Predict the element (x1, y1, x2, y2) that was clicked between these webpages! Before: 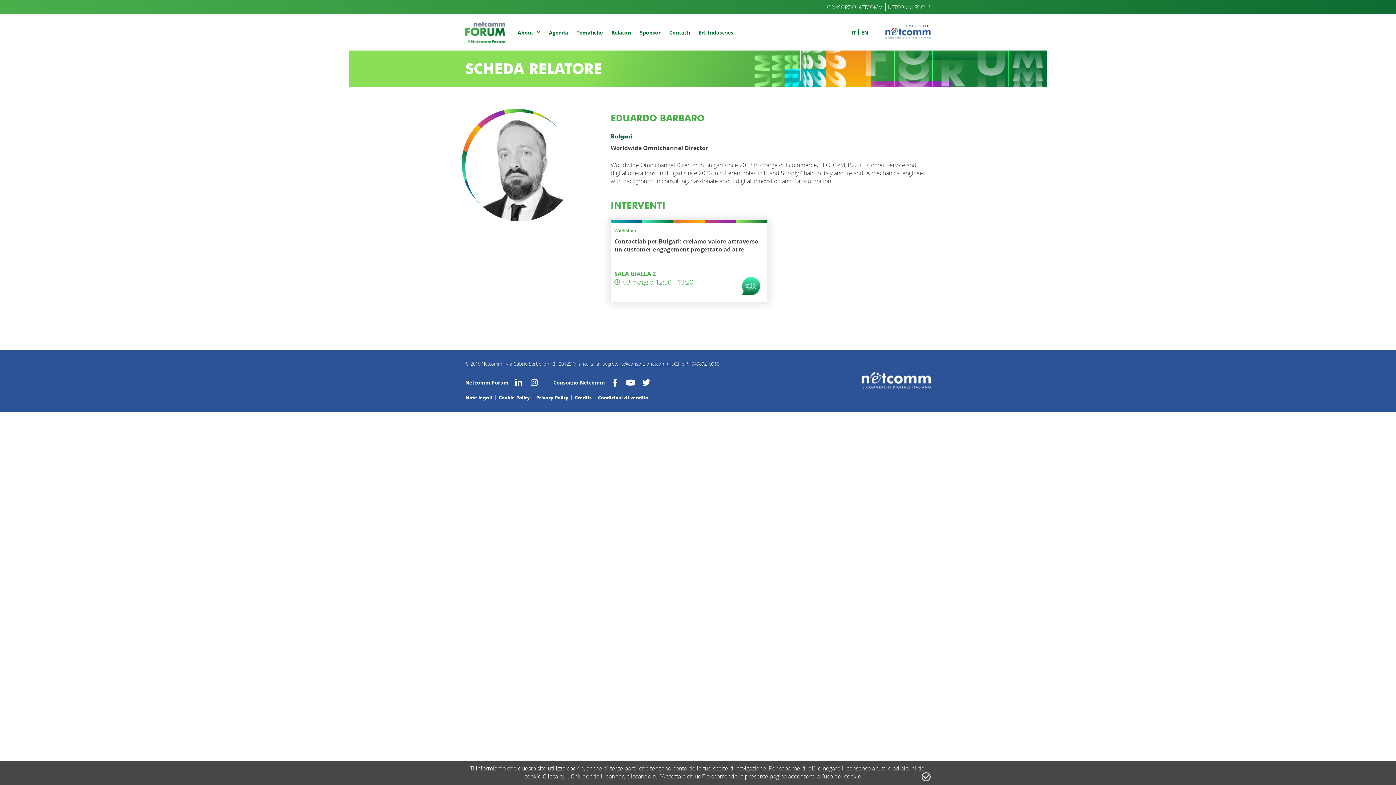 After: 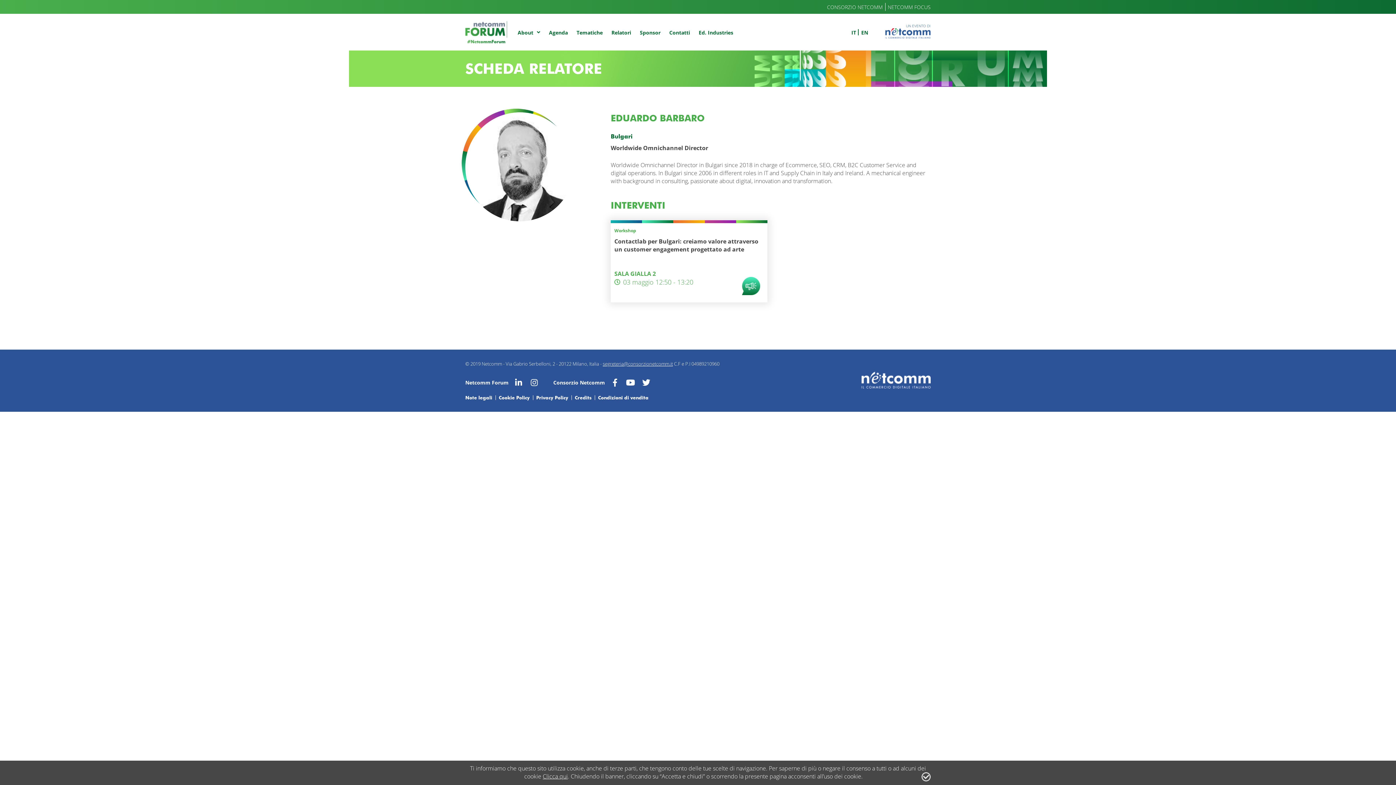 Action: bbox: (602, 360, 673, 367) label: segreteria@consorzionetcomm.it